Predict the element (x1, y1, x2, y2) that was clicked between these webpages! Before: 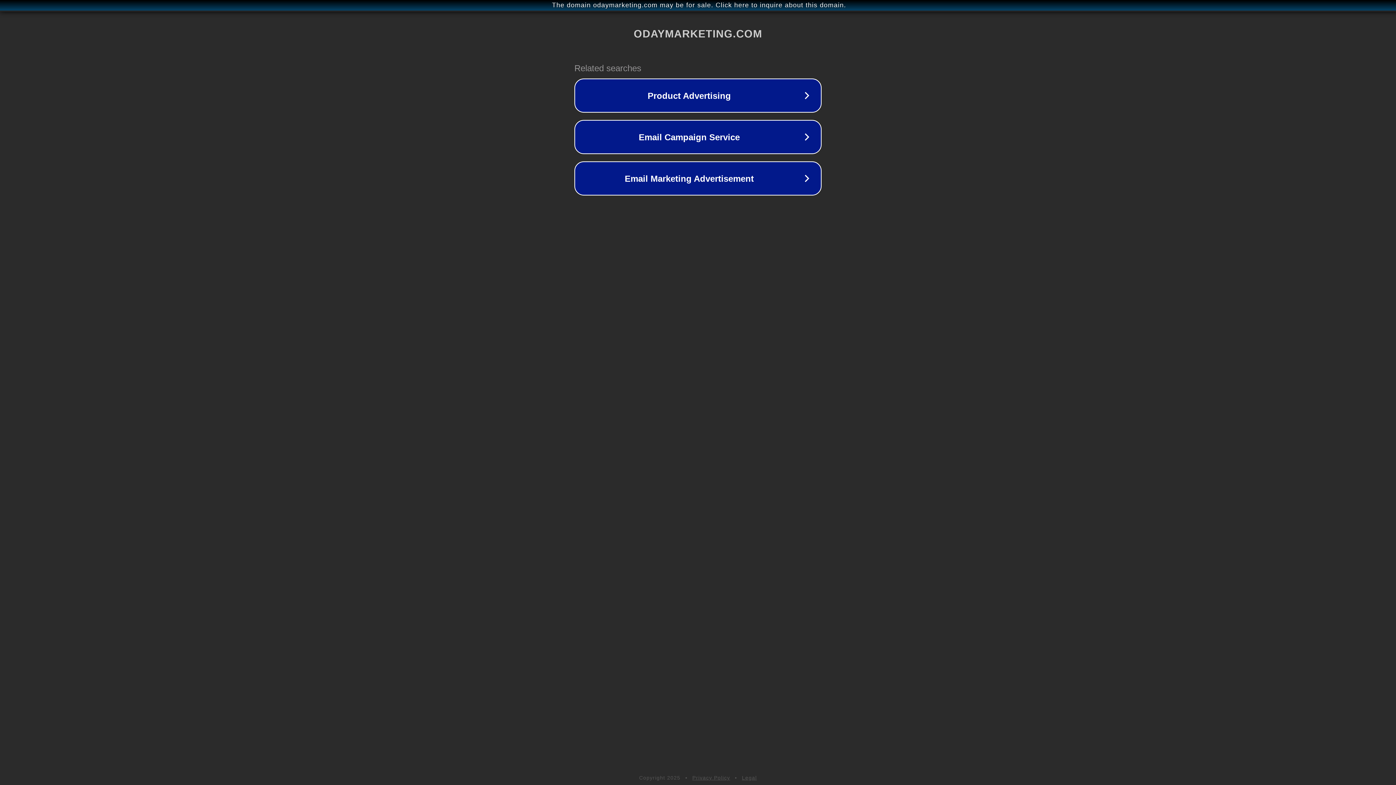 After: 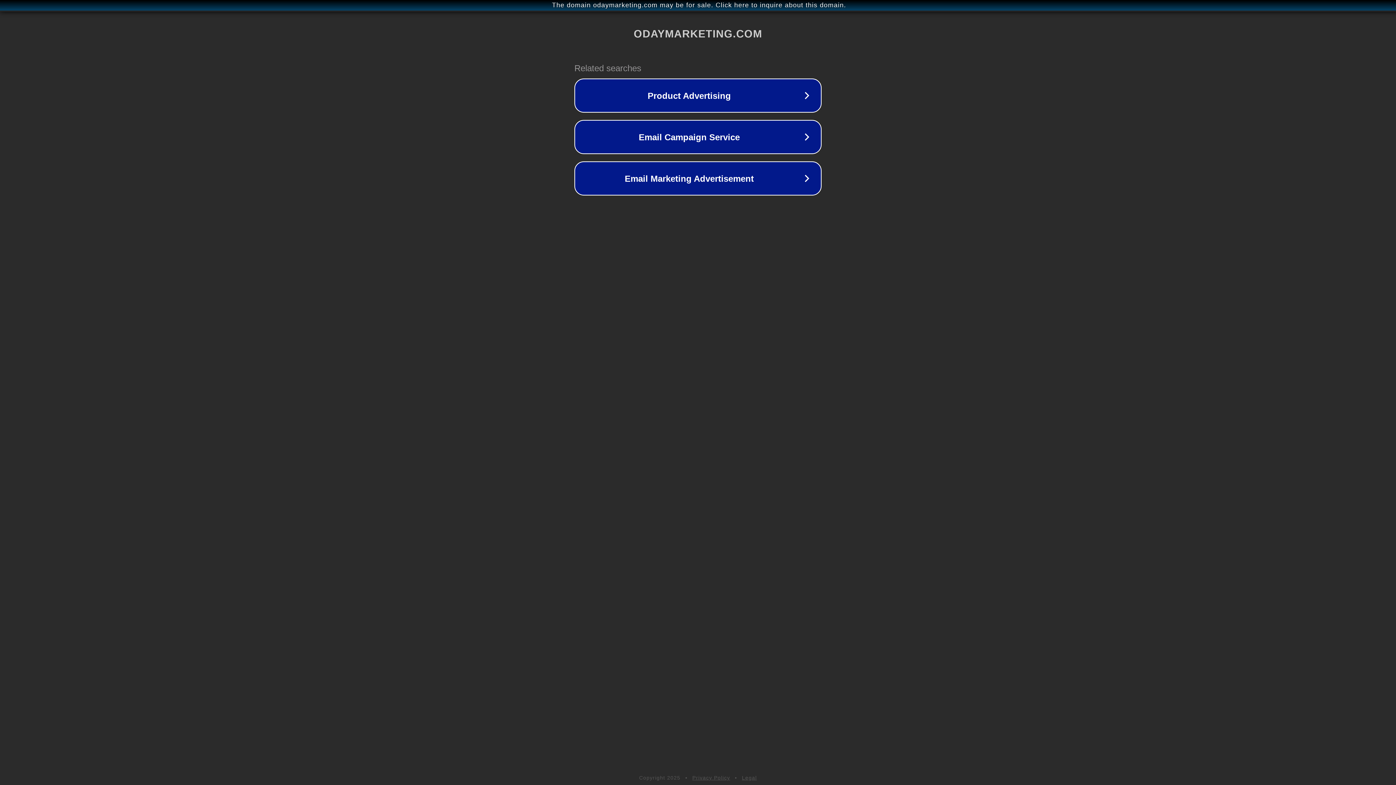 Action: label: Privacy Policy bbox: (692, 775, 730, 781)